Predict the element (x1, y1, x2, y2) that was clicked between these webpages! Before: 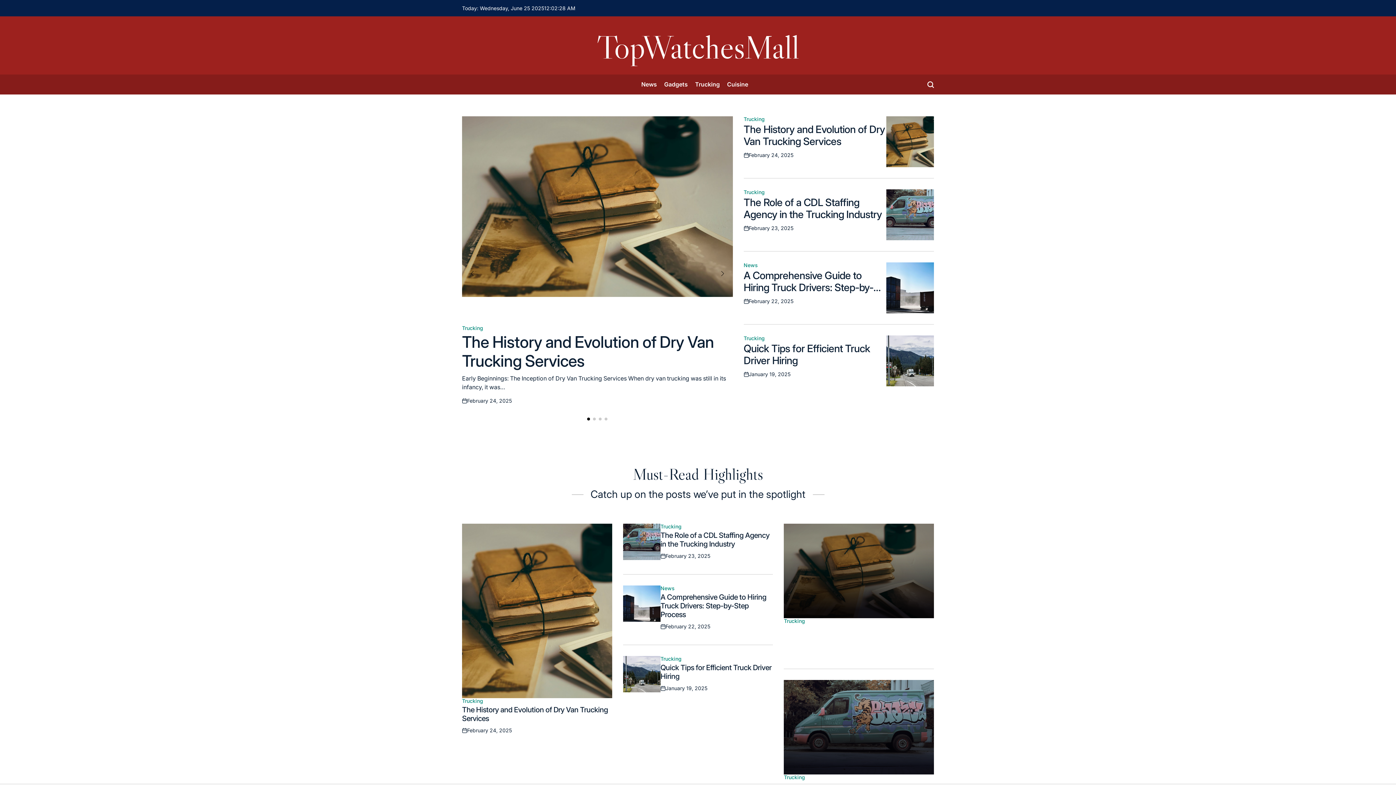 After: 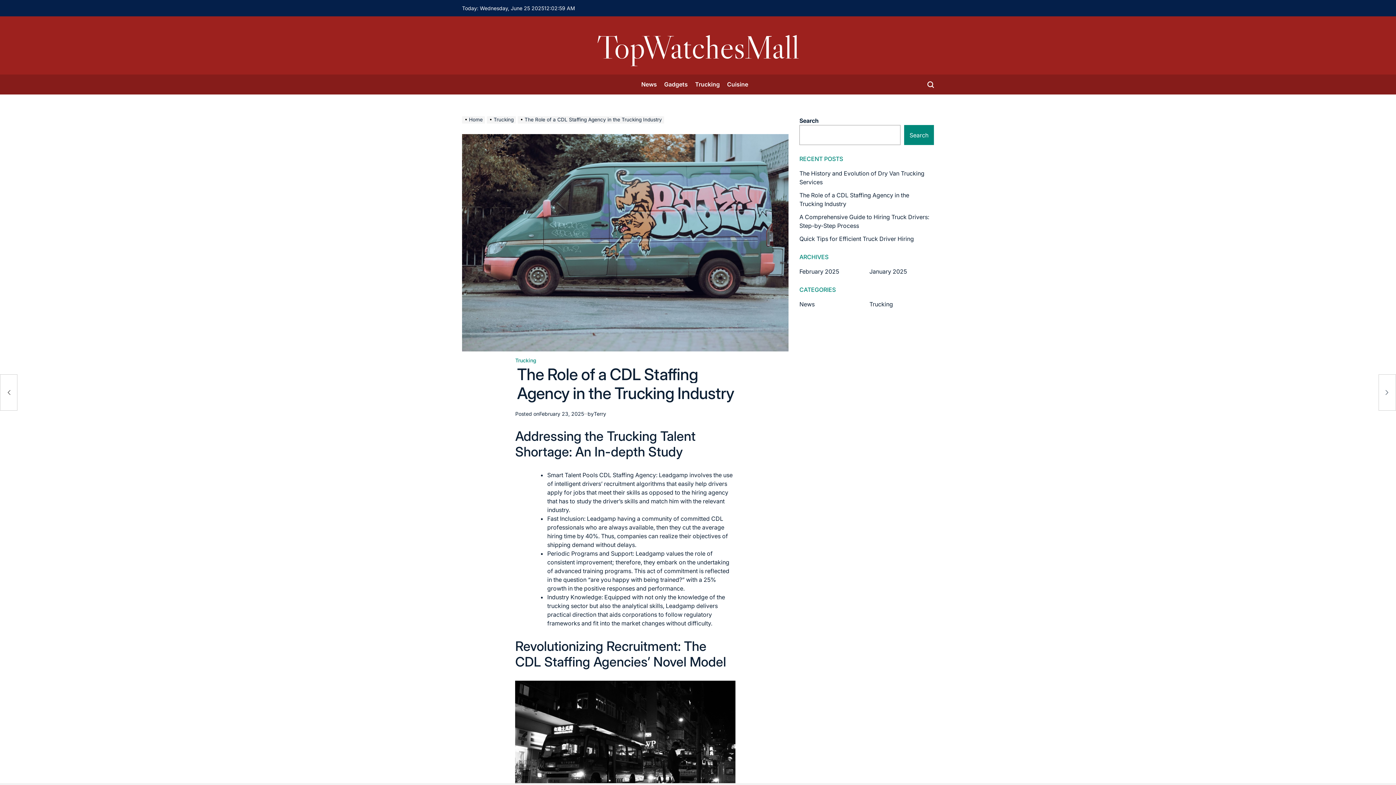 Action: bbox: (886, 189, 934, 240)